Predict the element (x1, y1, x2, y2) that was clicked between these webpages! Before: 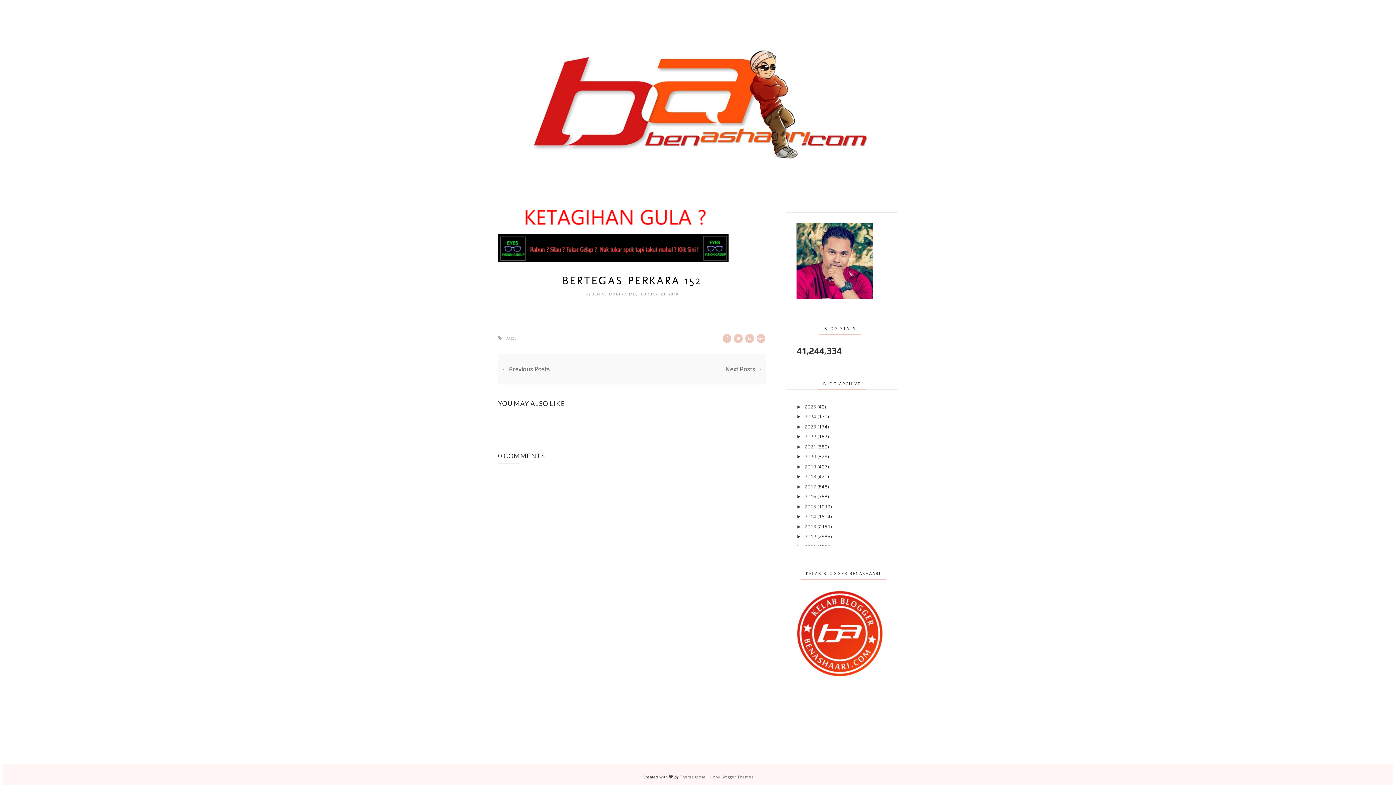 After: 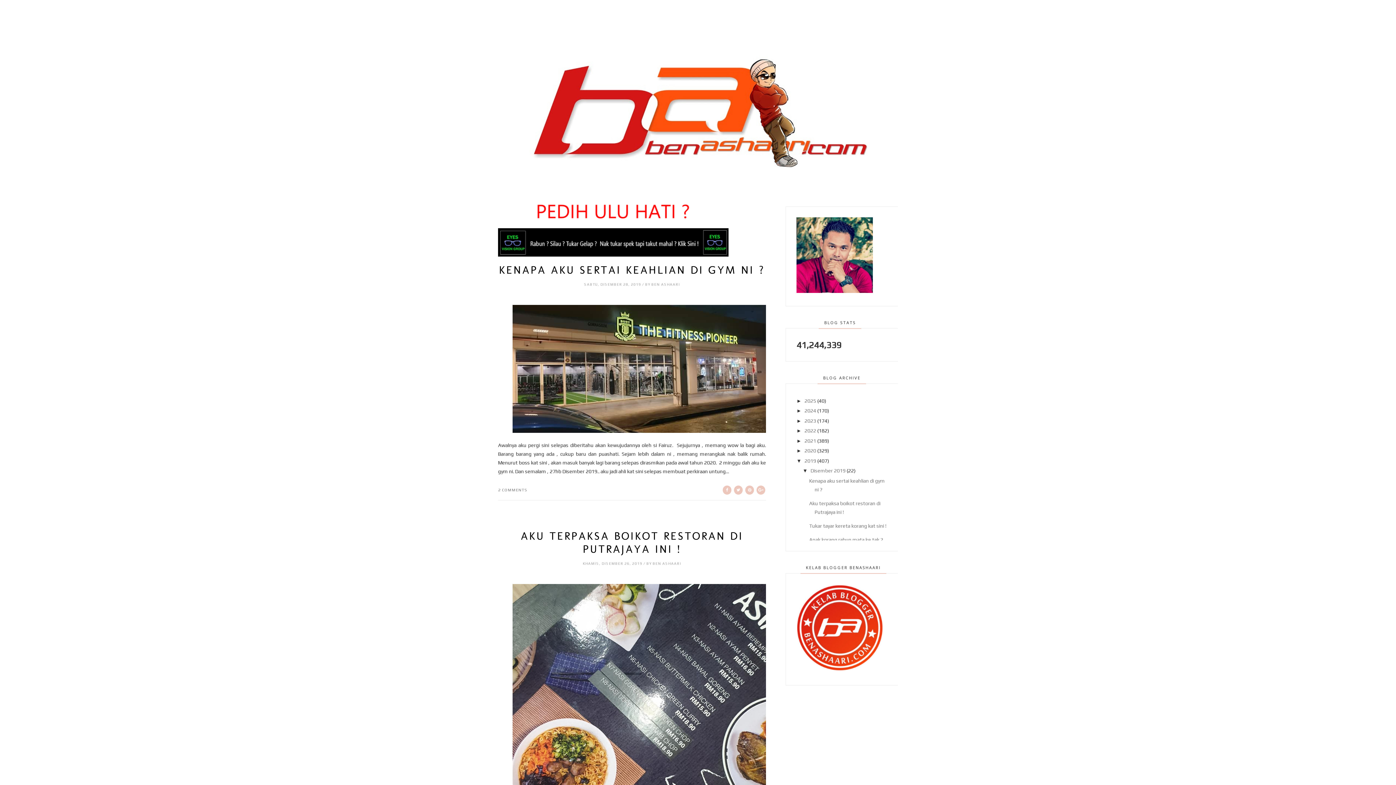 Action: bbox: (804, 463, 816, 469) label: 2019